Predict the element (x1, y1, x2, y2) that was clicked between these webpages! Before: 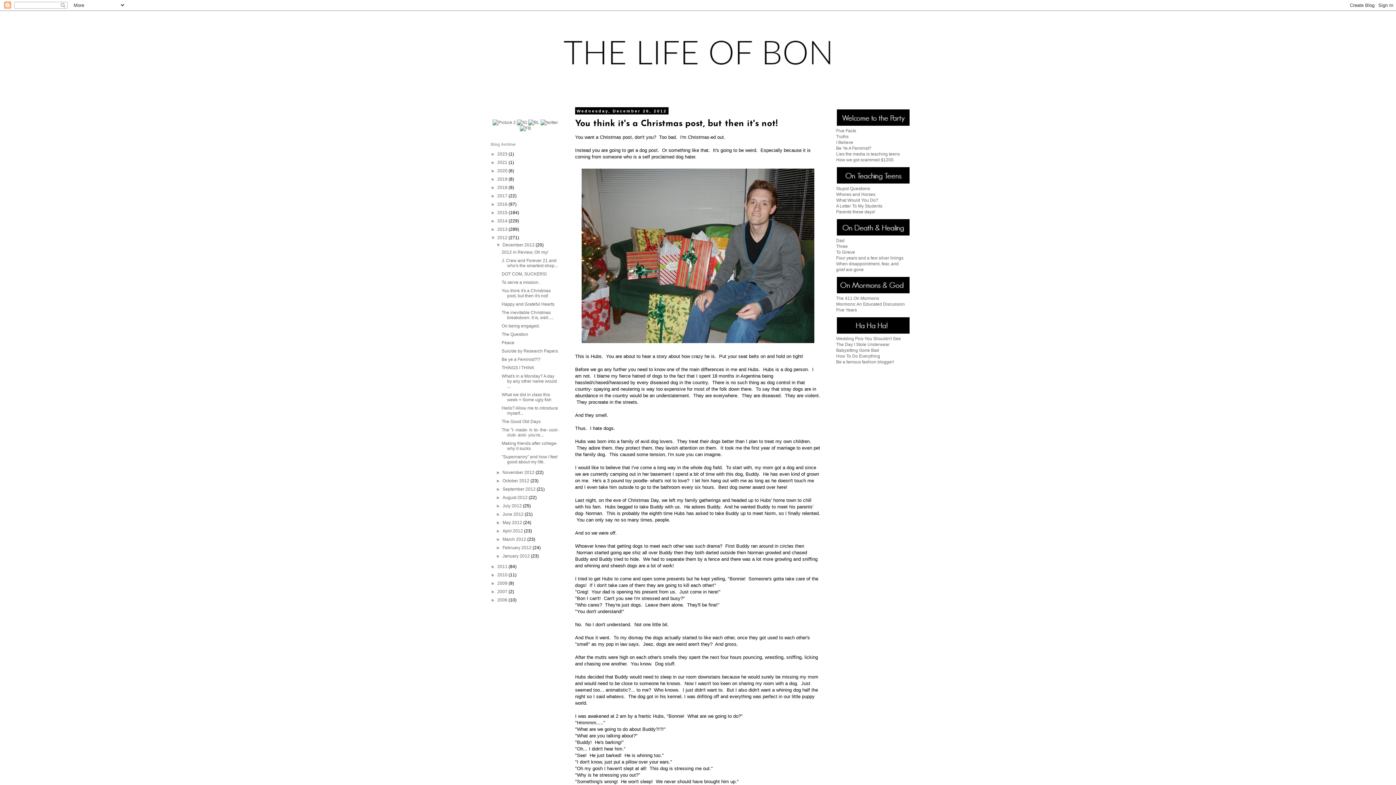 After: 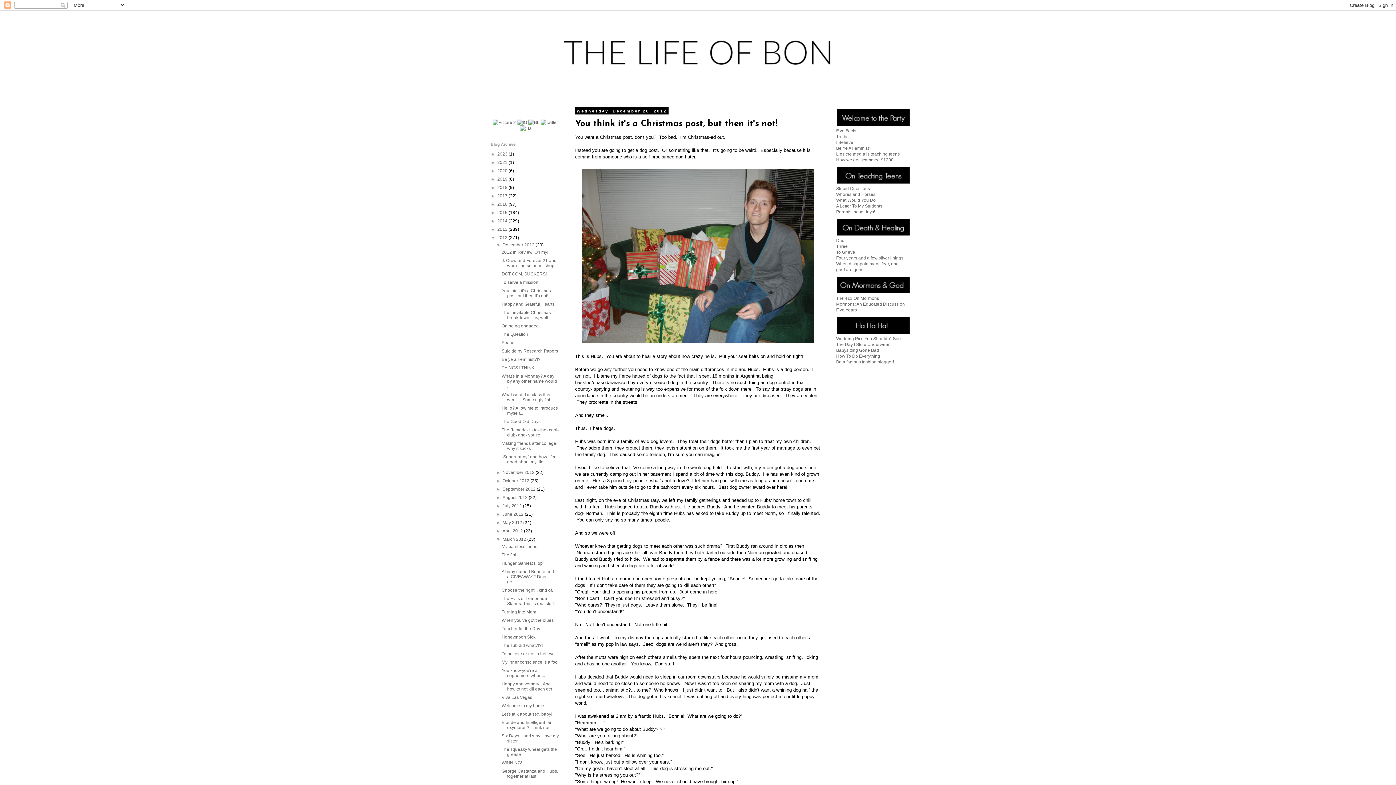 Action: bbox: (496, 537, 502, 542) label: ►  